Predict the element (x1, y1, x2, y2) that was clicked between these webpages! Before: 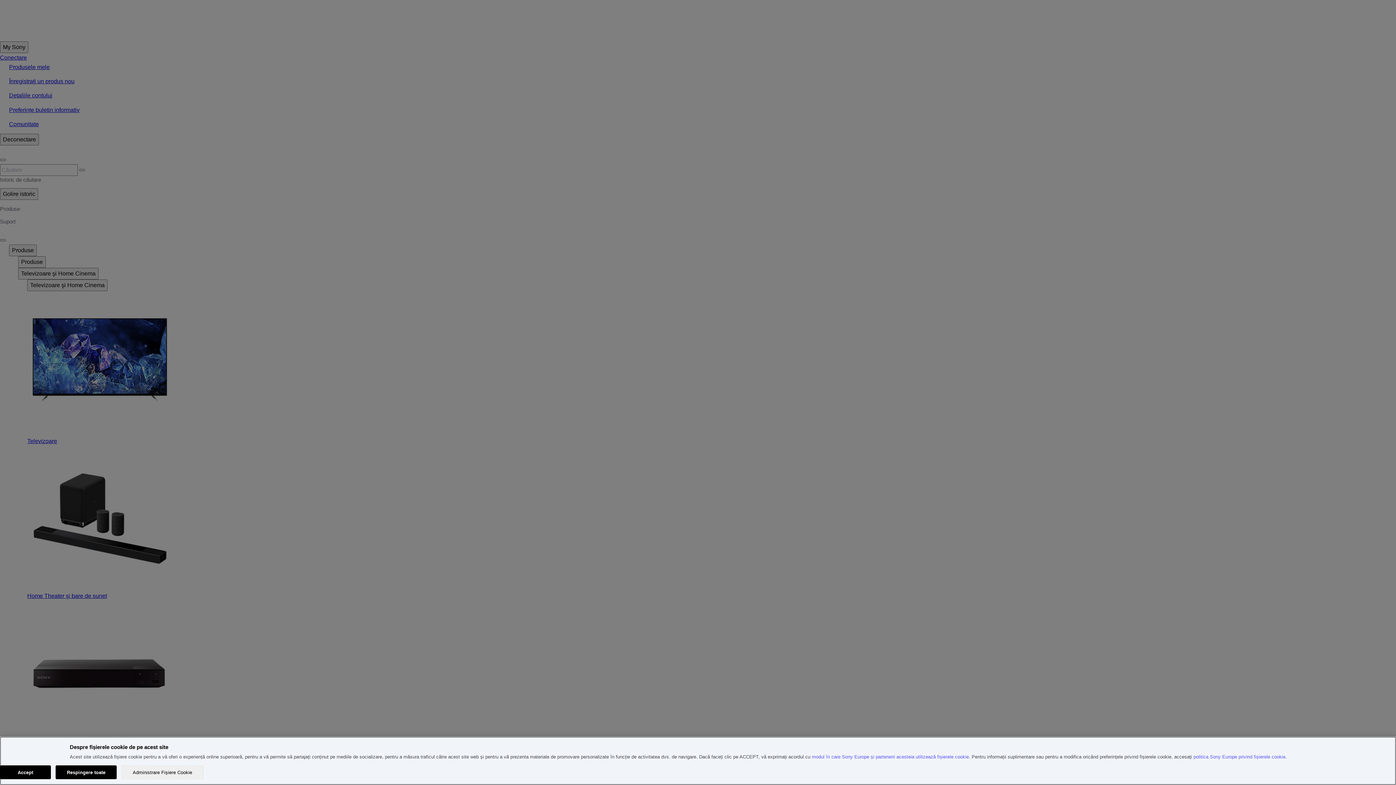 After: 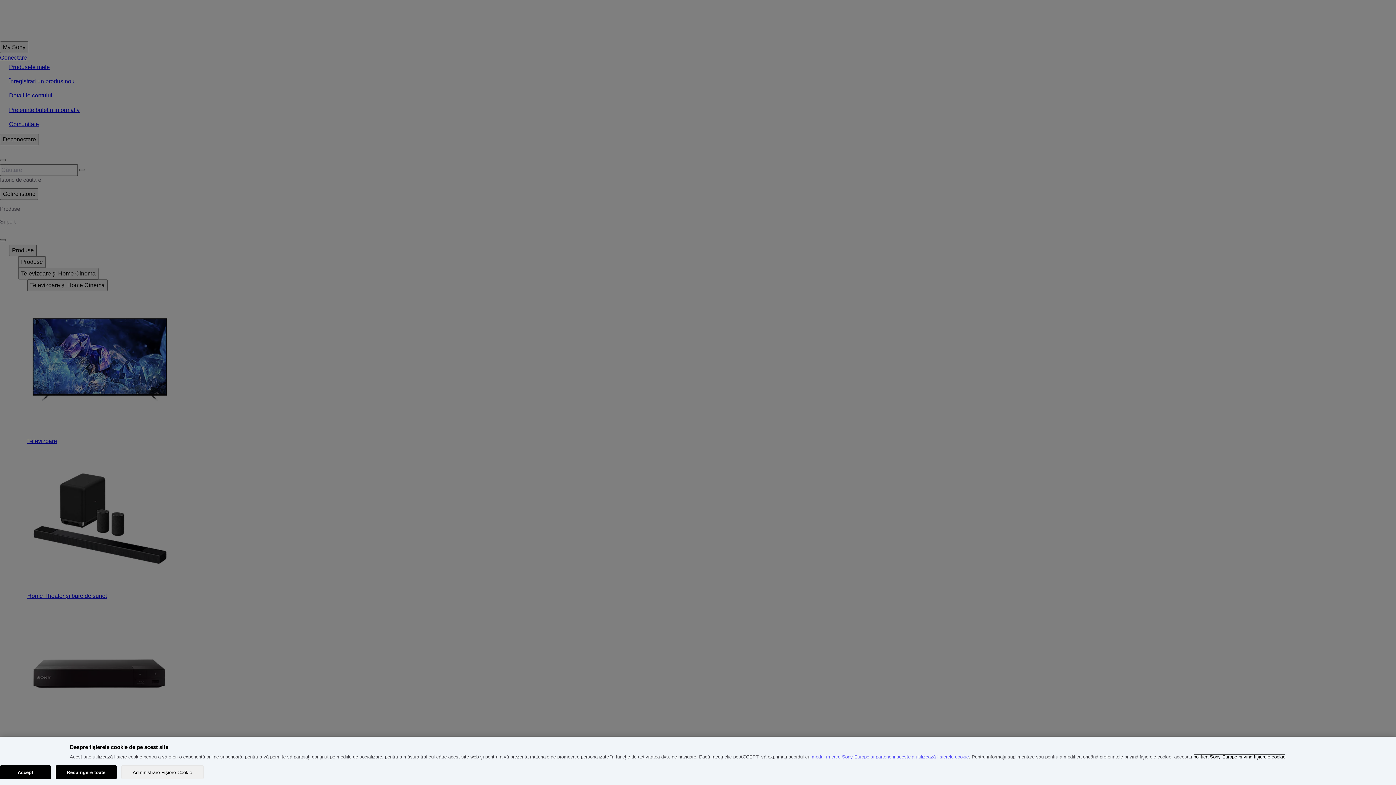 Action: label: politica Sony Europe privind fișierele cookie bbox: (1193, 754, 1285, 760)